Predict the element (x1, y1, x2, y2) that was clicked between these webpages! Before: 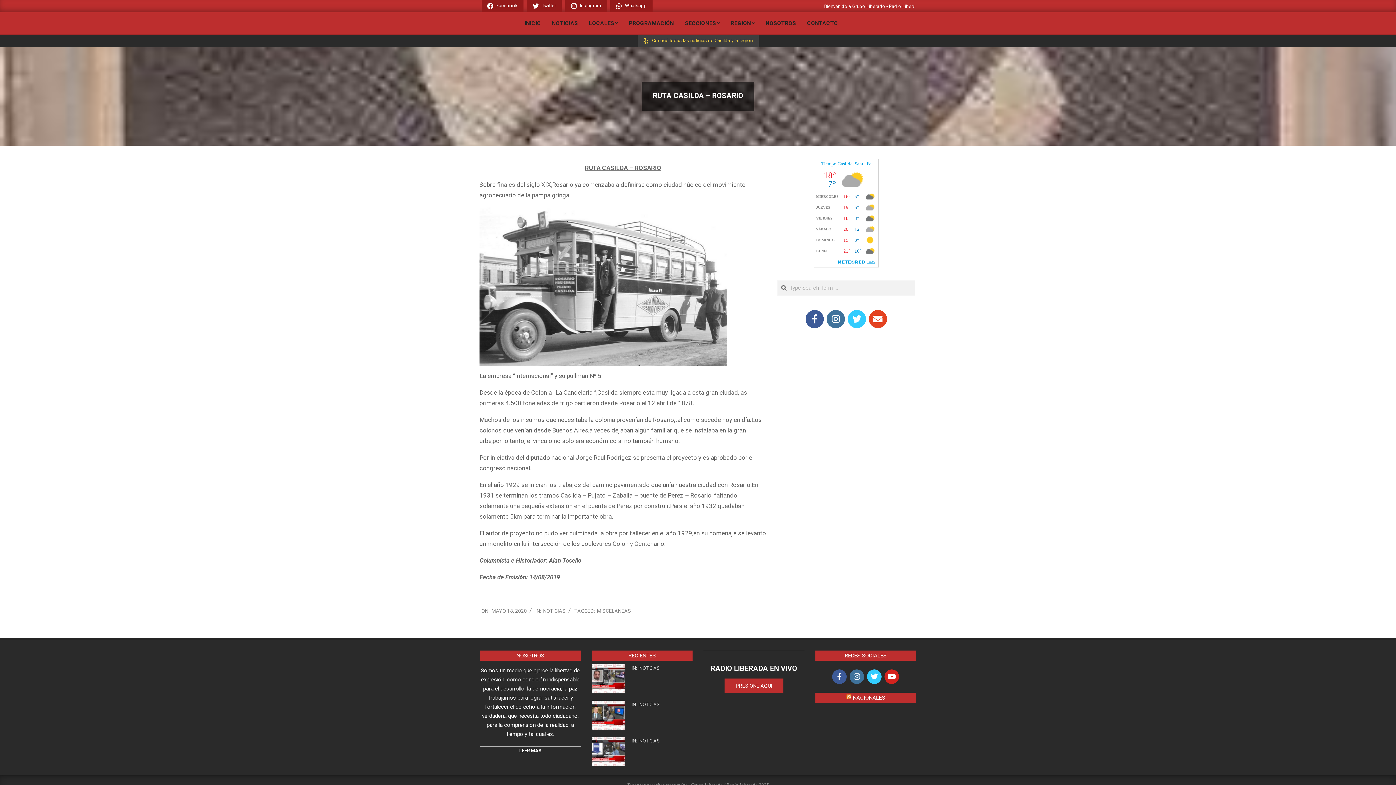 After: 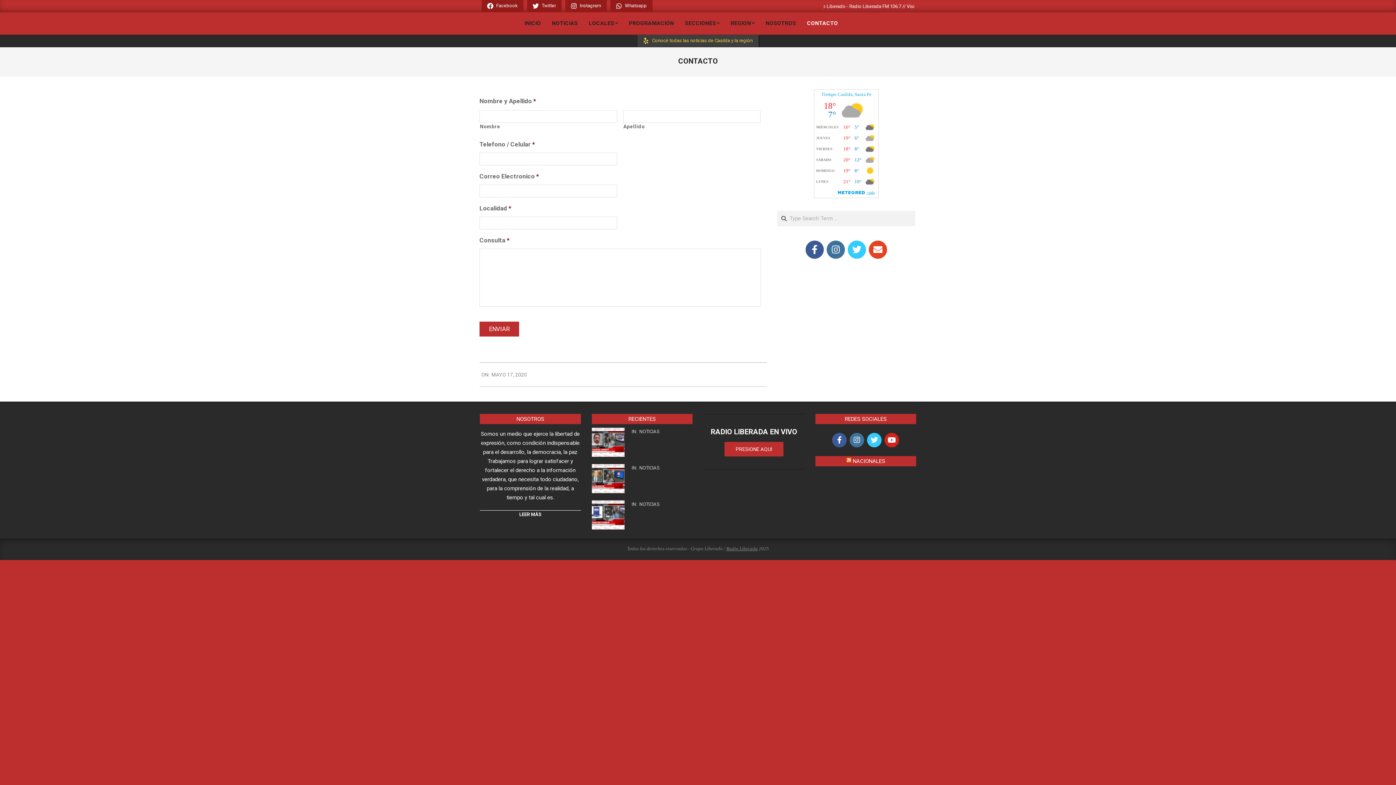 Action: label: CONTACTO bbox: (801, 16, 843, 30)